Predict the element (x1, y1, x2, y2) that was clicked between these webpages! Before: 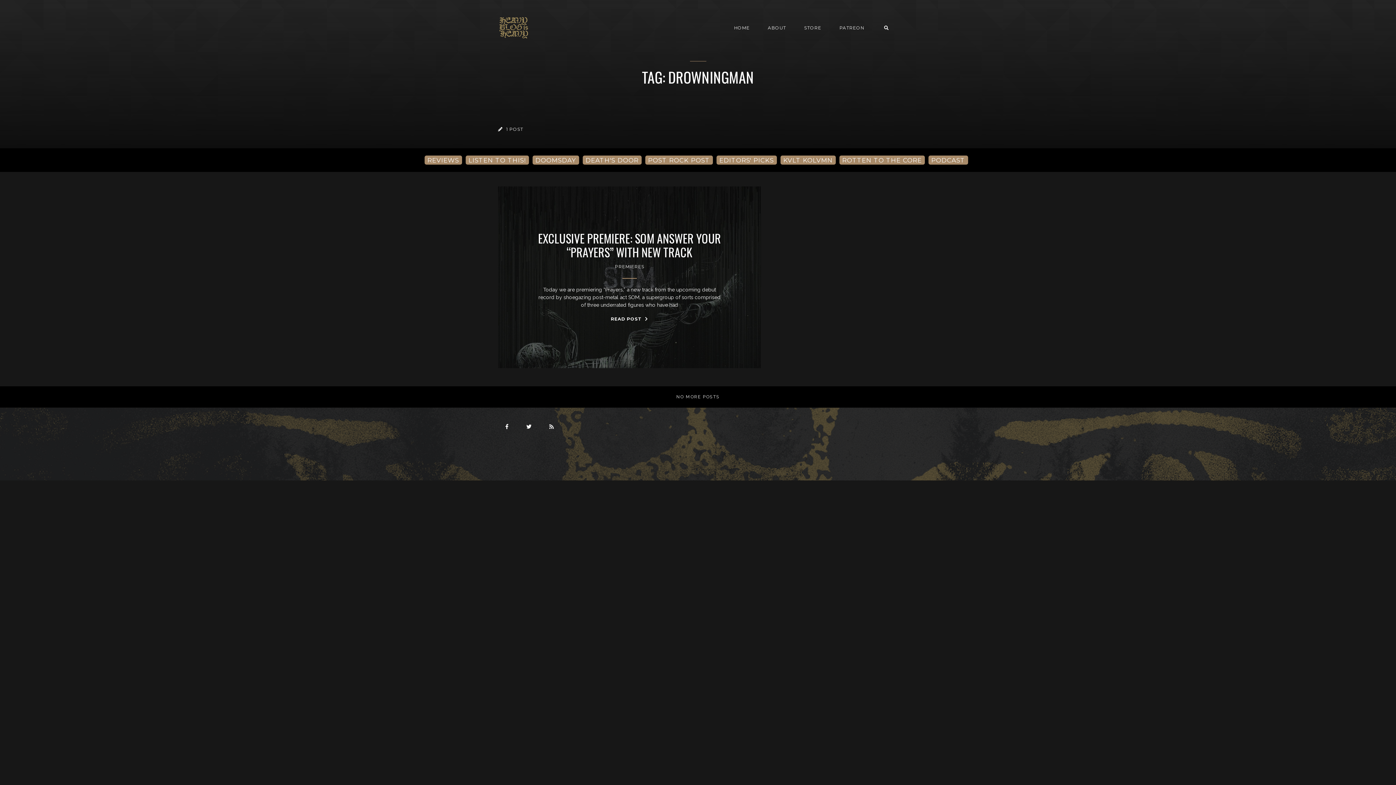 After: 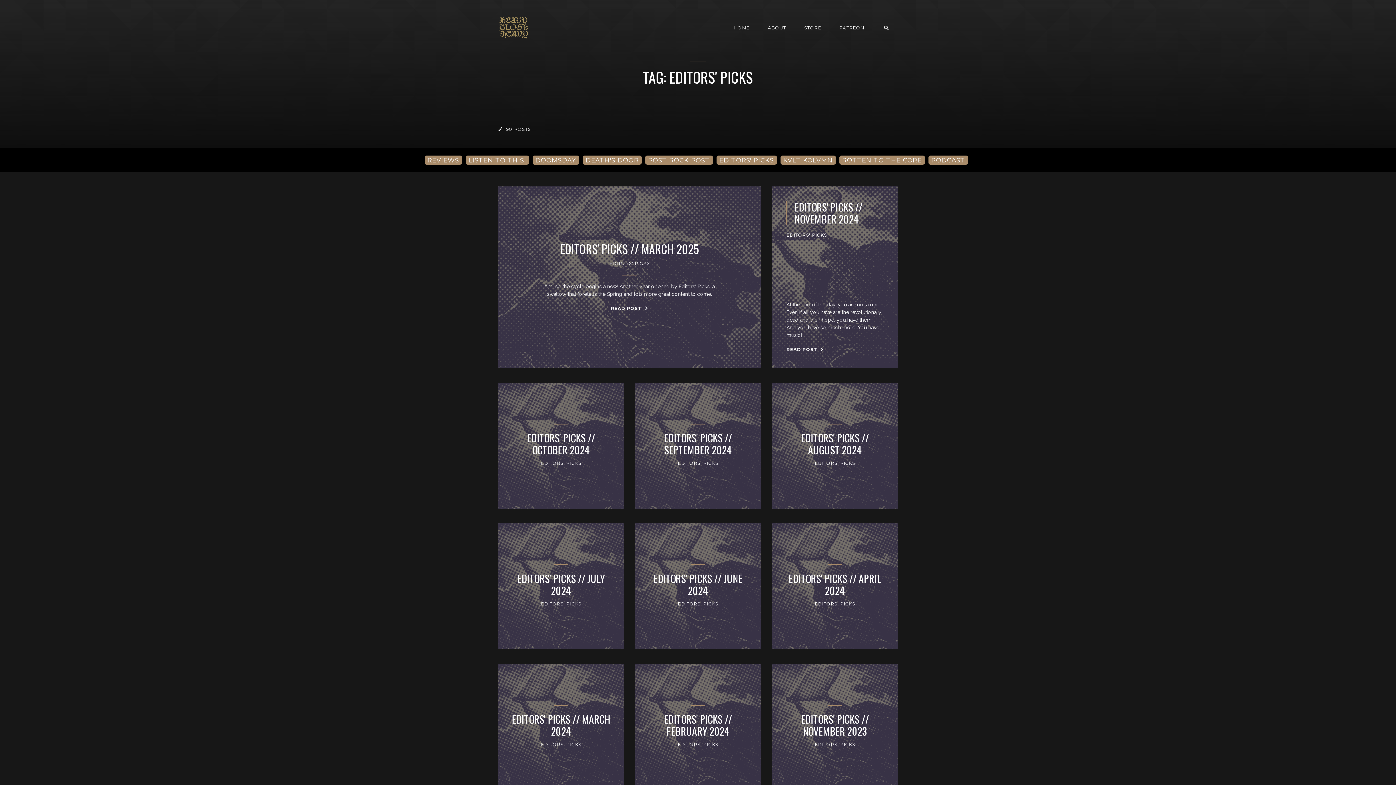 Action: label: EDITORS' PICKS bbox: (716, 155, 776, 164)